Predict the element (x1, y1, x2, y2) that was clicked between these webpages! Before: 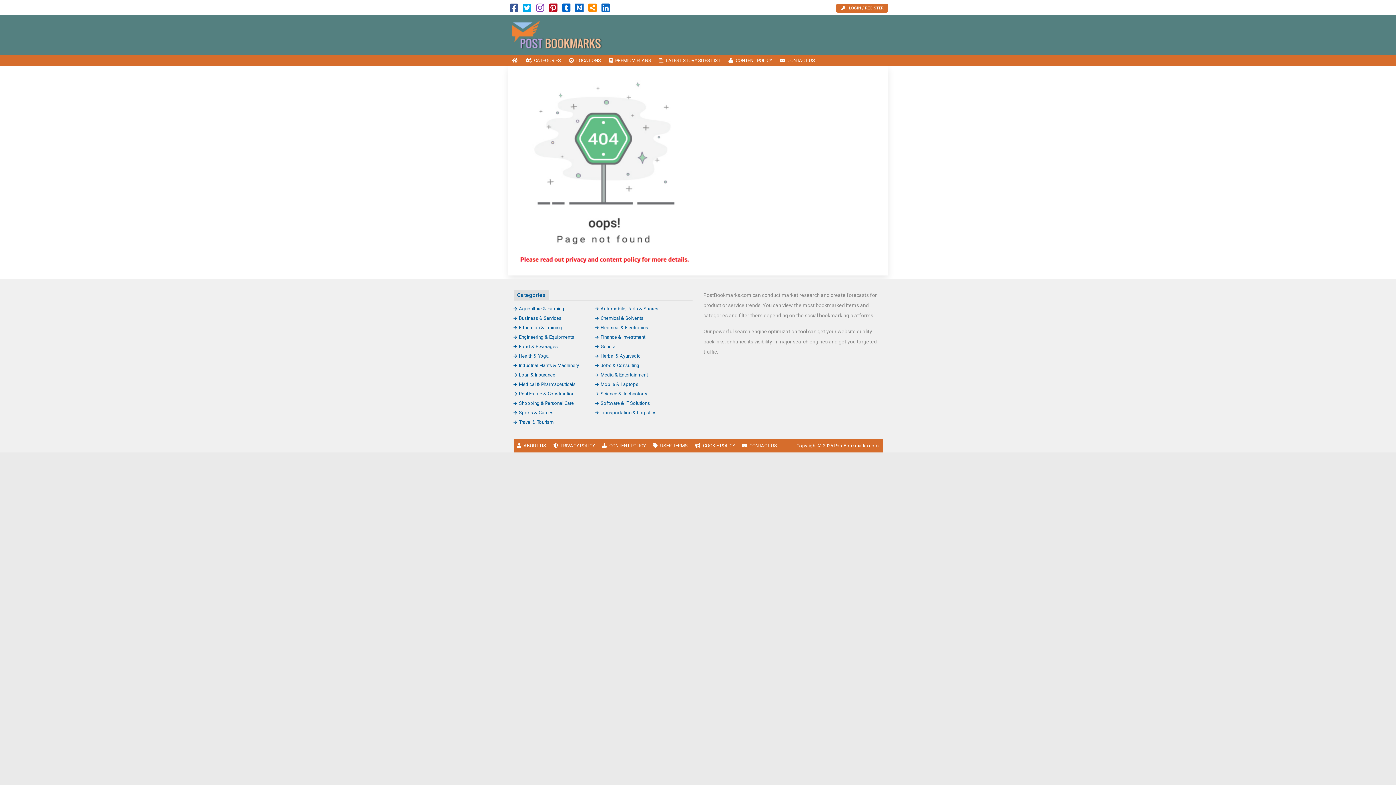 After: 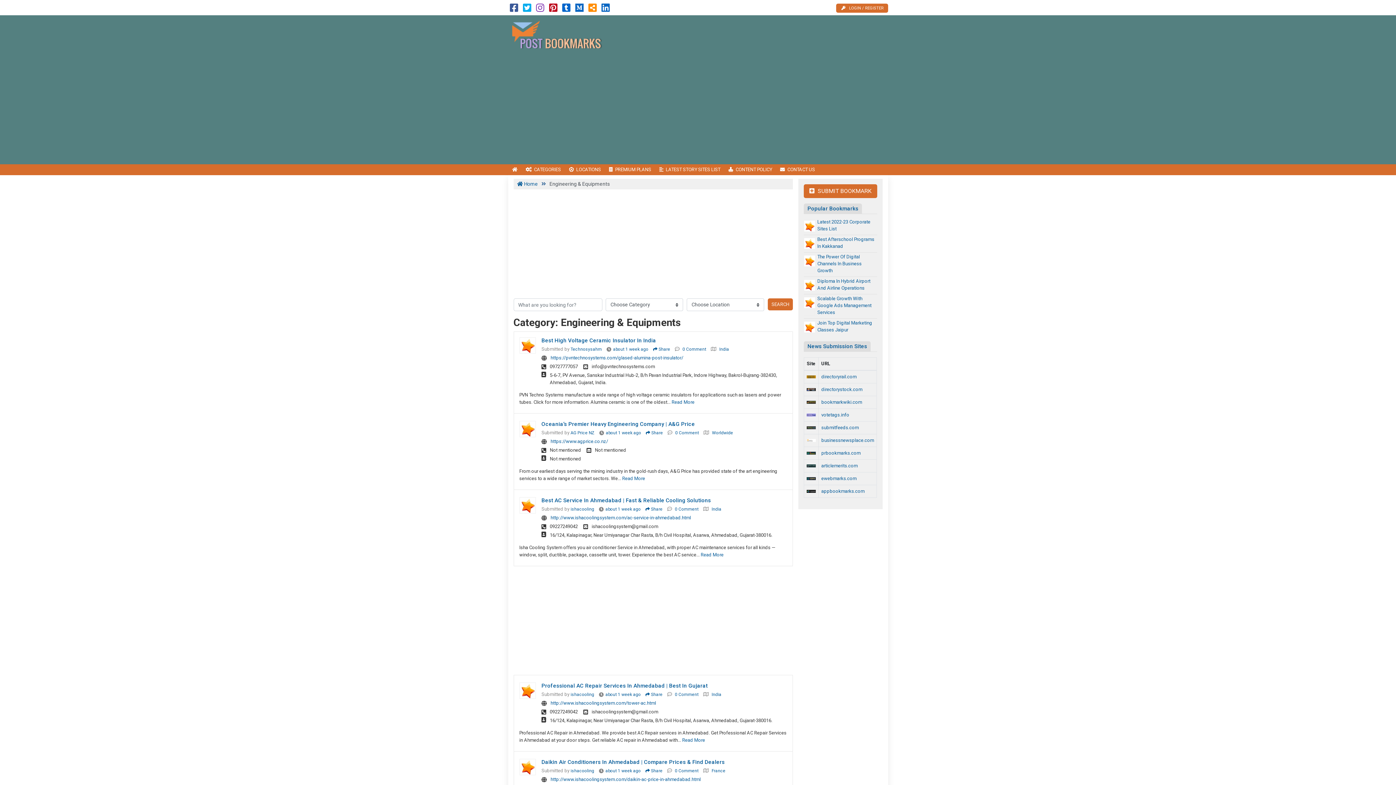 Action: bbox: (513, 334, 574, 340) label: Engineering & Equipments